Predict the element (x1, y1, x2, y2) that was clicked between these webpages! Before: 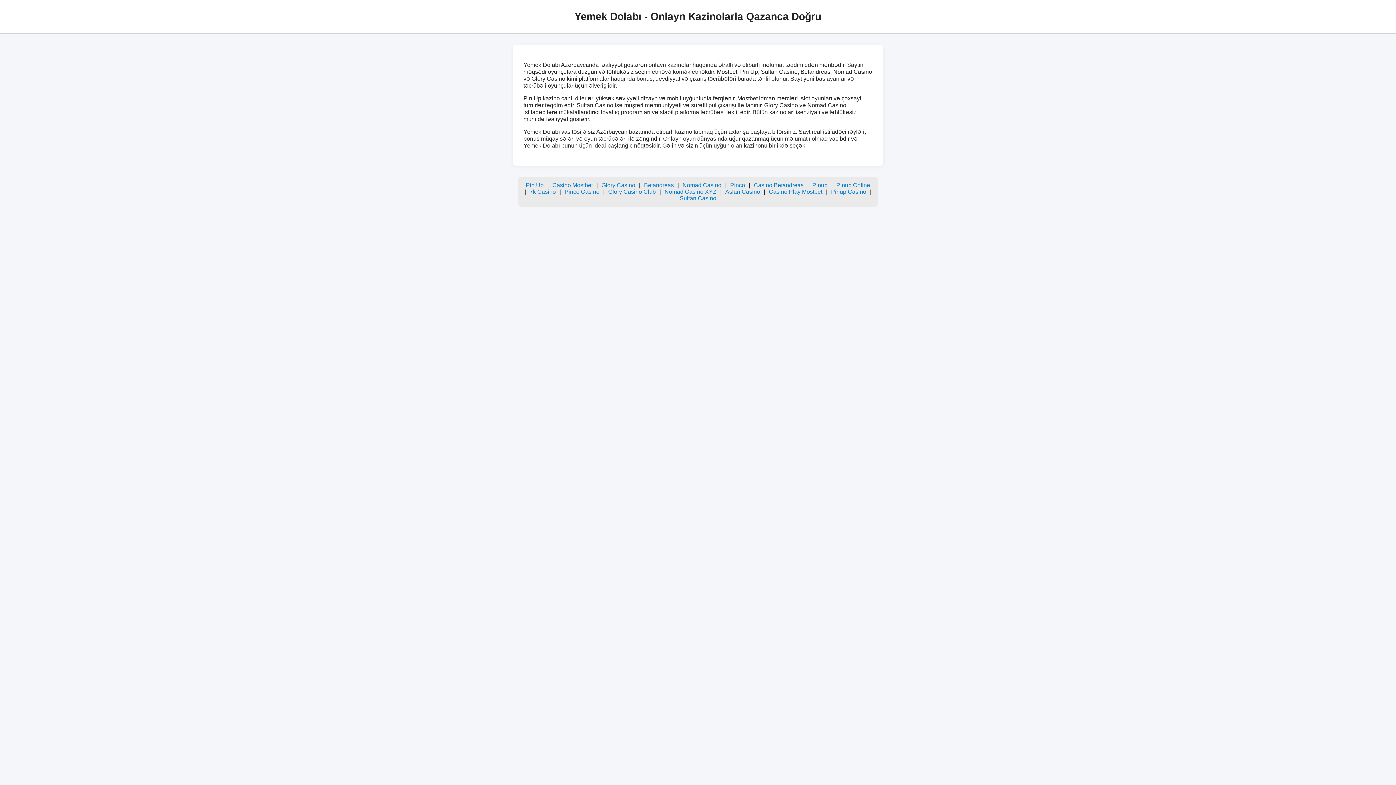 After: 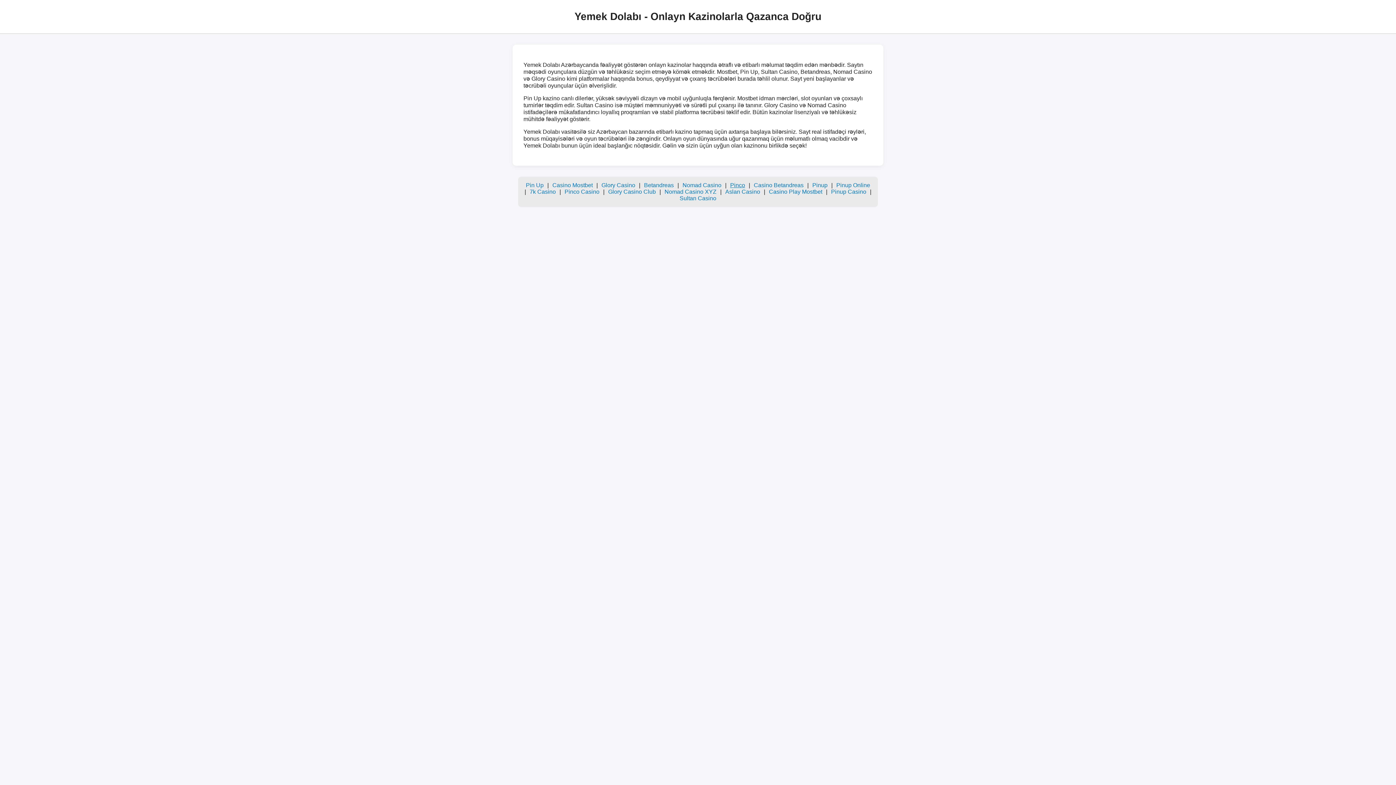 Action: label: Pinco bbox: (730, 182, 745, 188)